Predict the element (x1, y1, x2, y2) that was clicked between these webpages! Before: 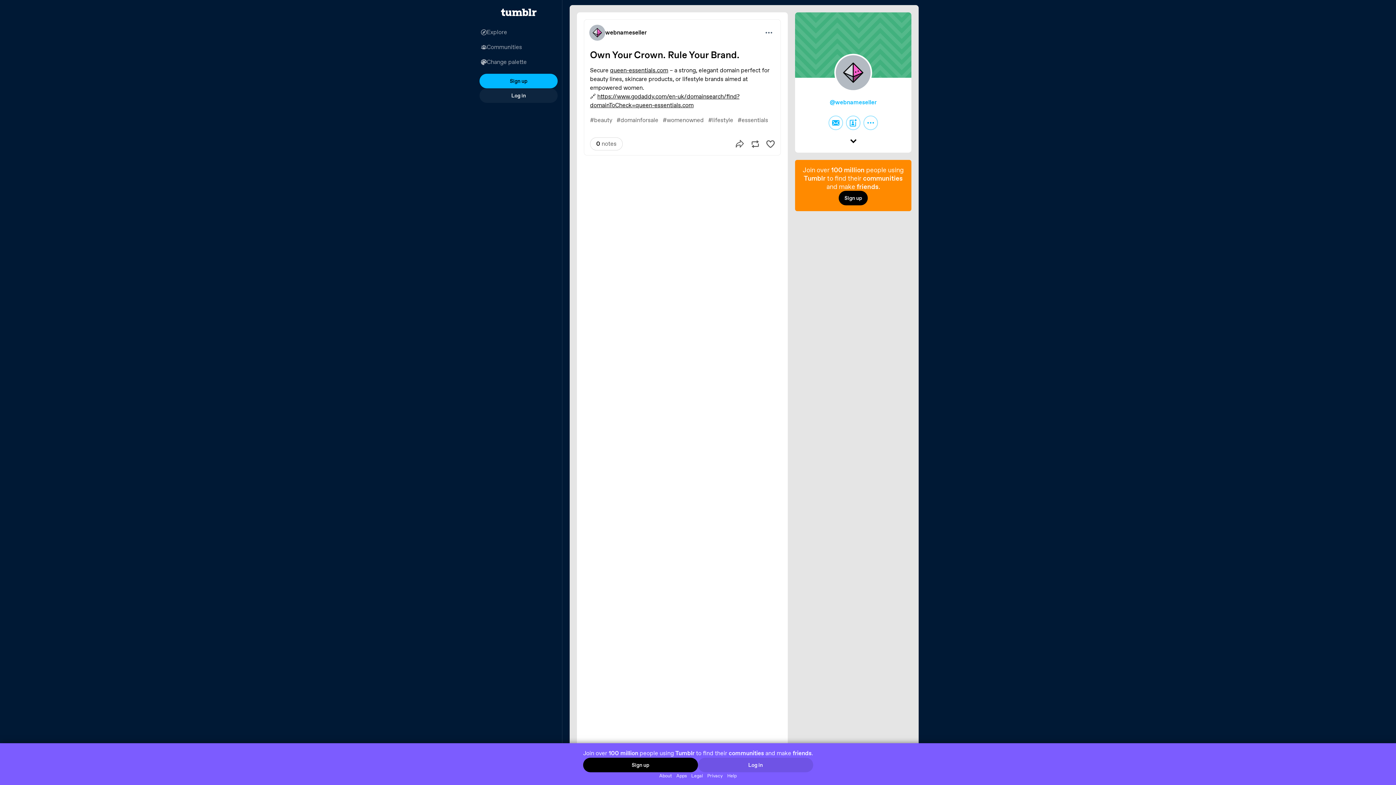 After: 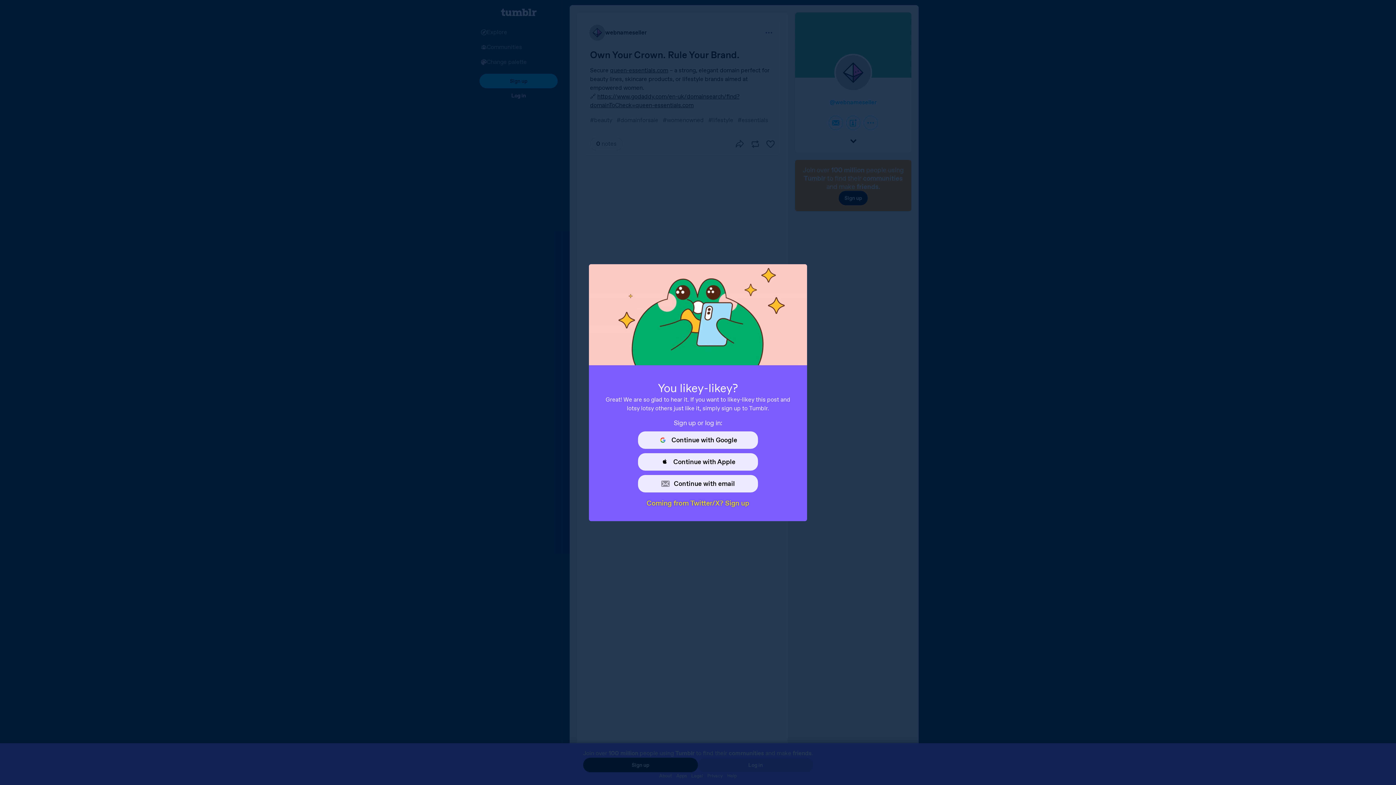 Action: label: Like bbox: (766, 140, 774, 147)